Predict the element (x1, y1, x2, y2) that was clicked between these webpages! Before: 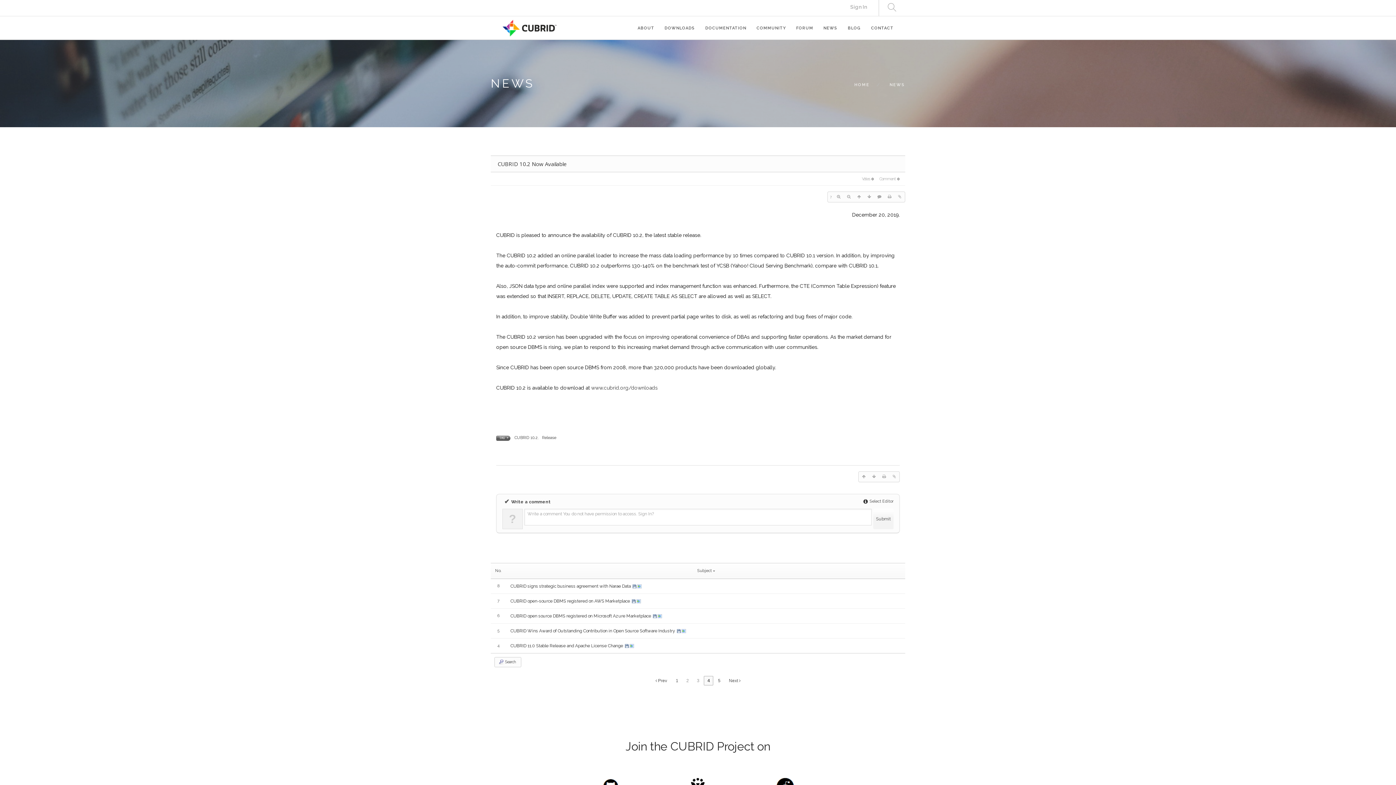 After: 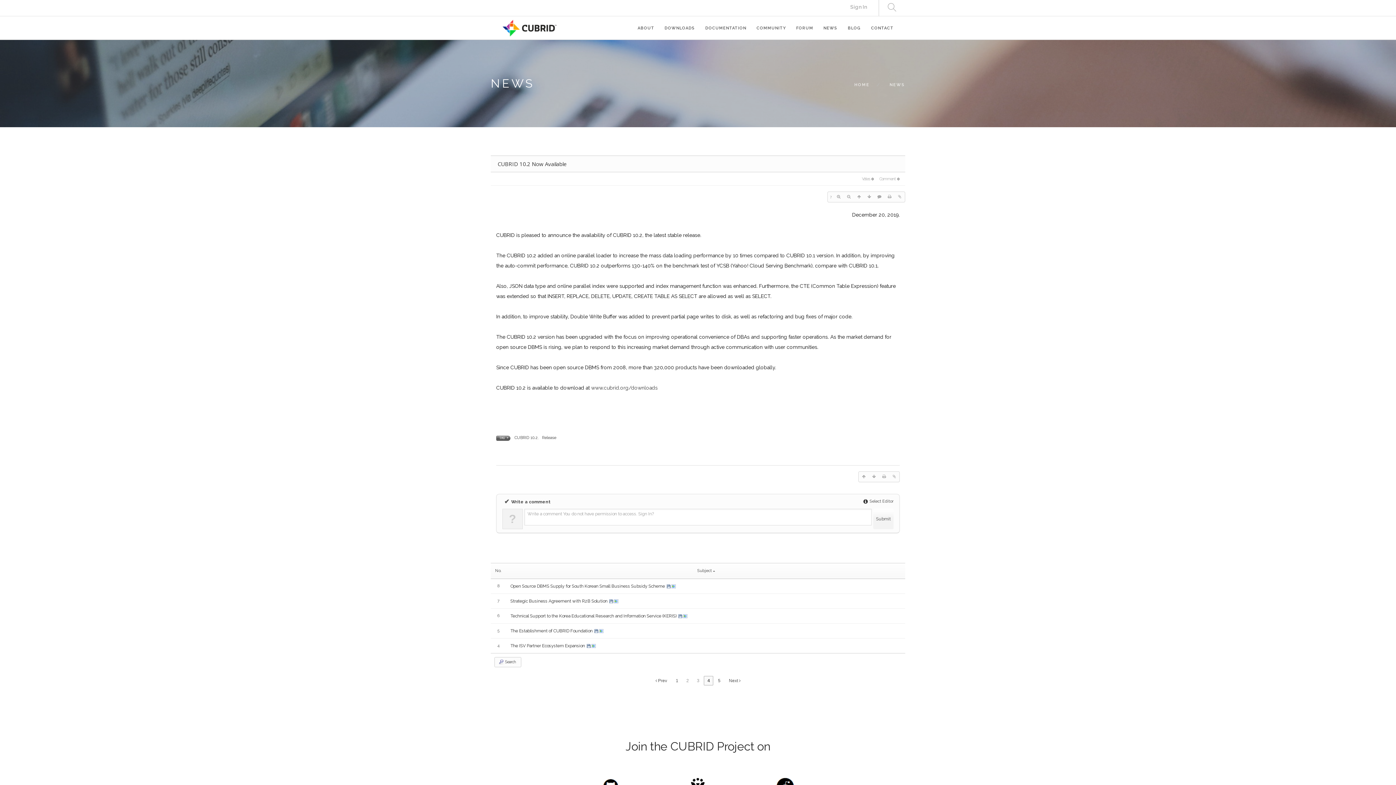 Action: label: Subject bbox: (697, 568, 716, 573)